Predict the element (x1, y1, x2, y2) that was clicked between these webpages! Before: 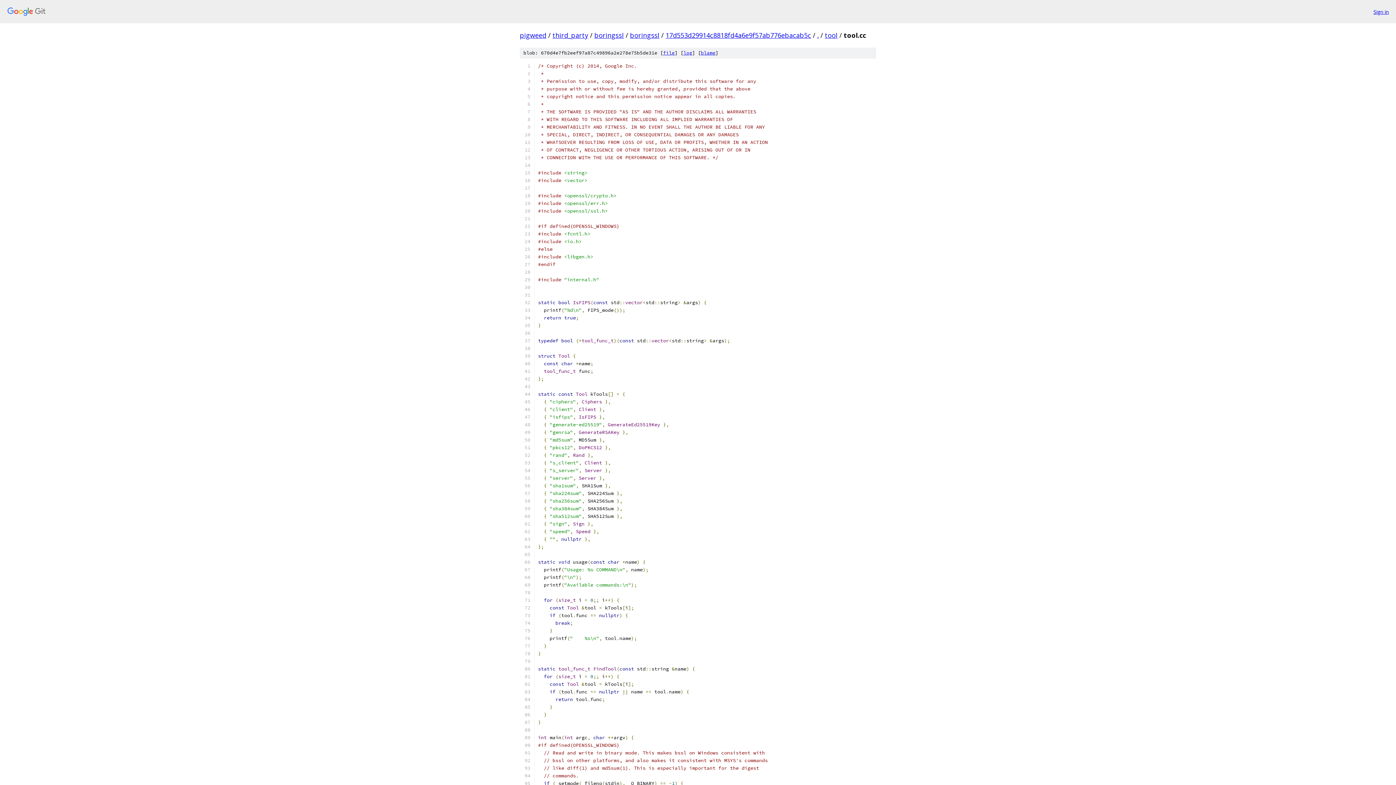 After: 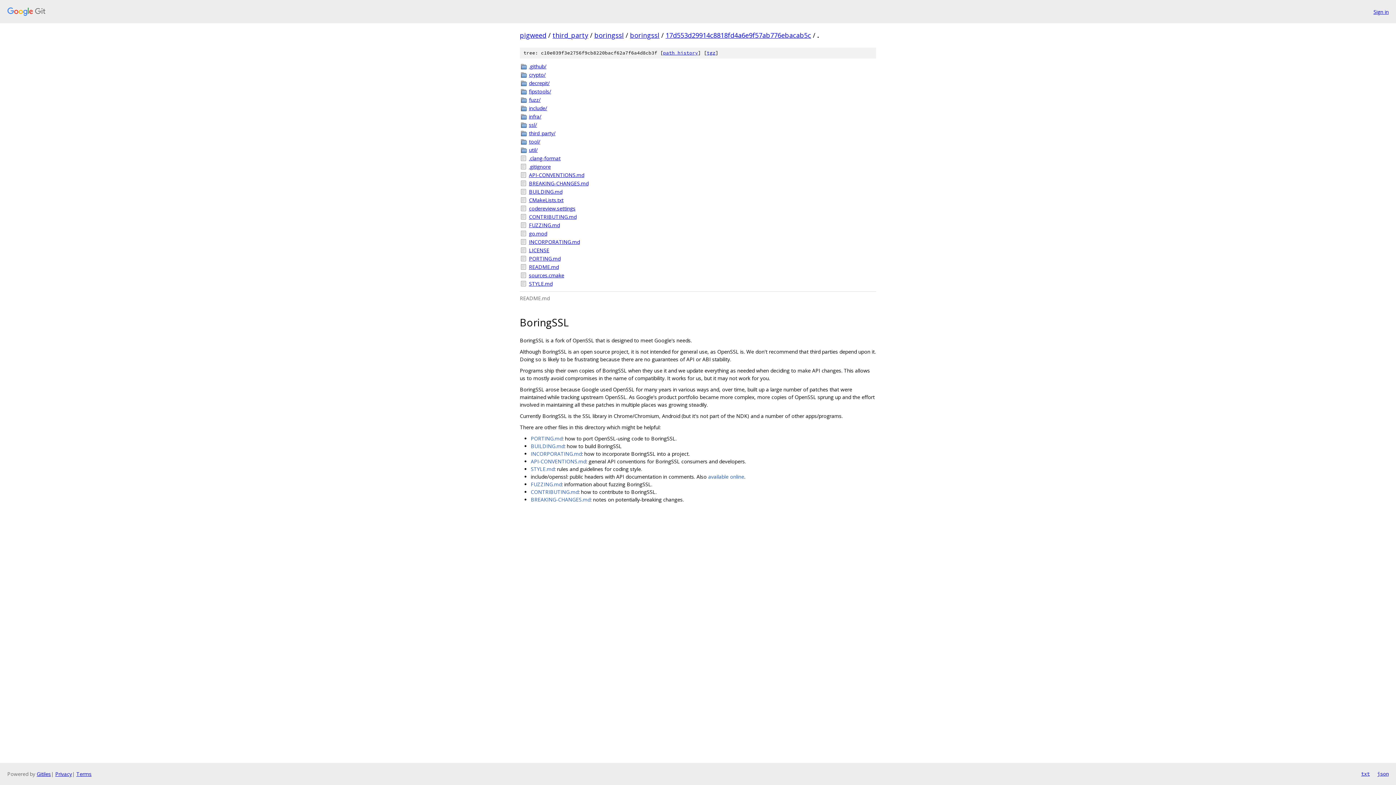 Action: label: . bbox: (817, 30, 818, 39)